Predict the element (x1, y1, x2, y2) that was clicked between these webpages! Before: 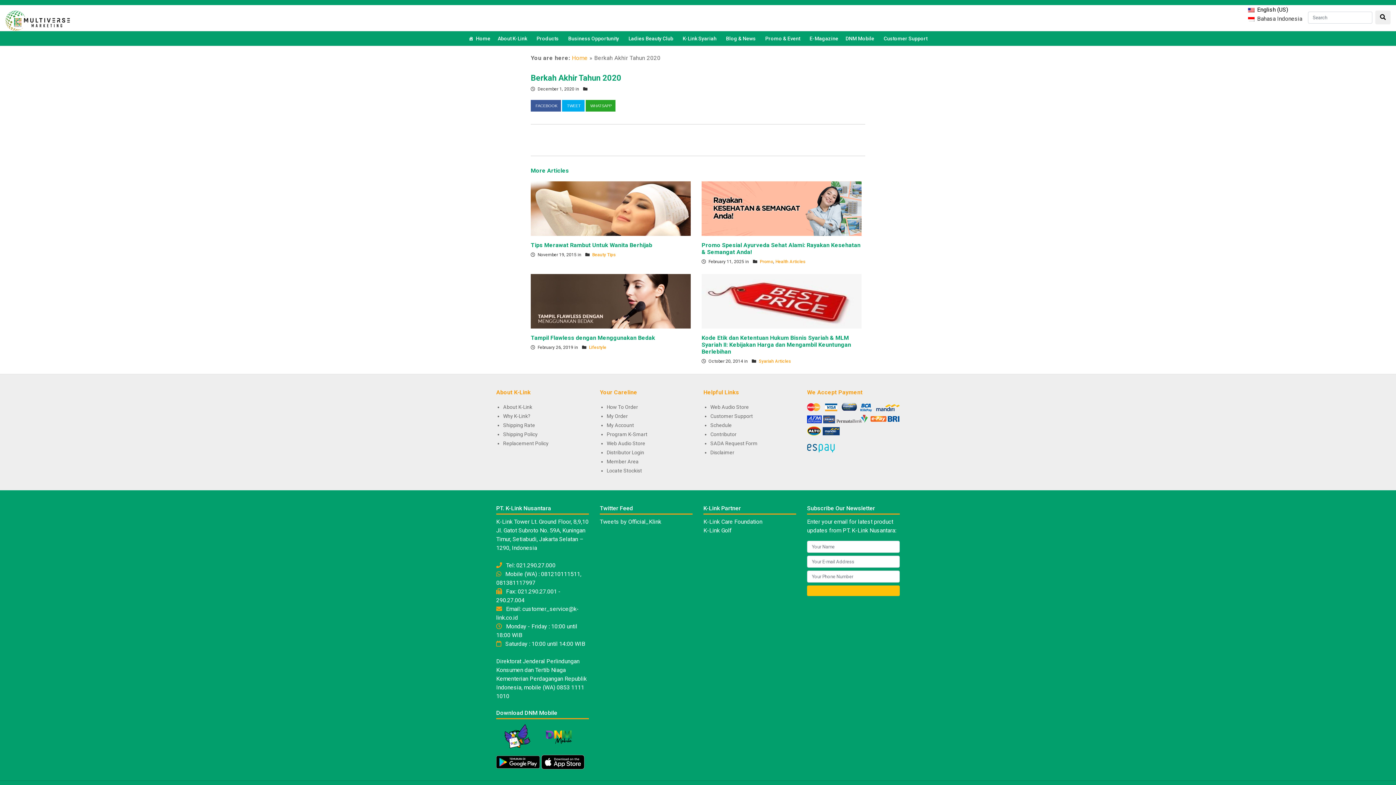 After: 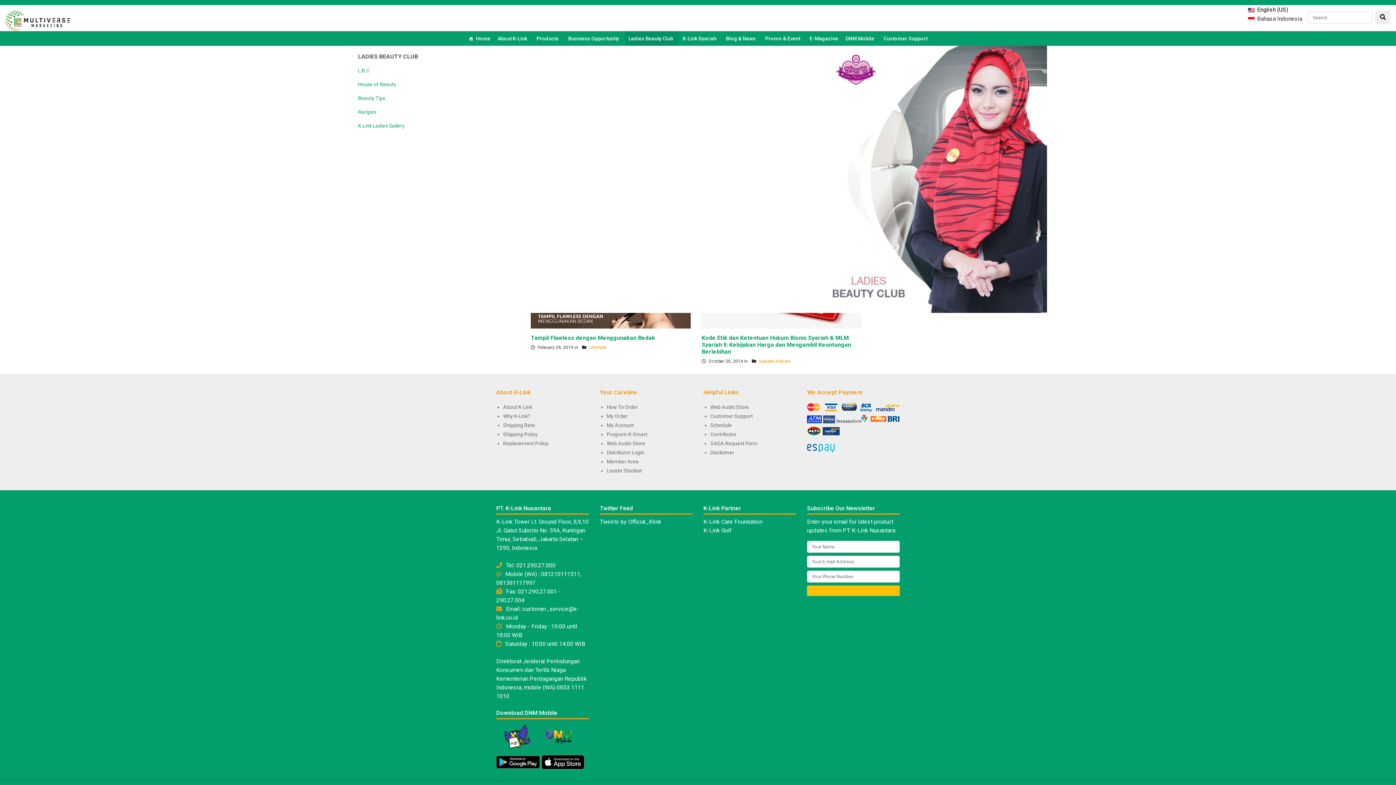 Action: label: Ladies Beauty Club bbox: (625, 31, 679, 45)